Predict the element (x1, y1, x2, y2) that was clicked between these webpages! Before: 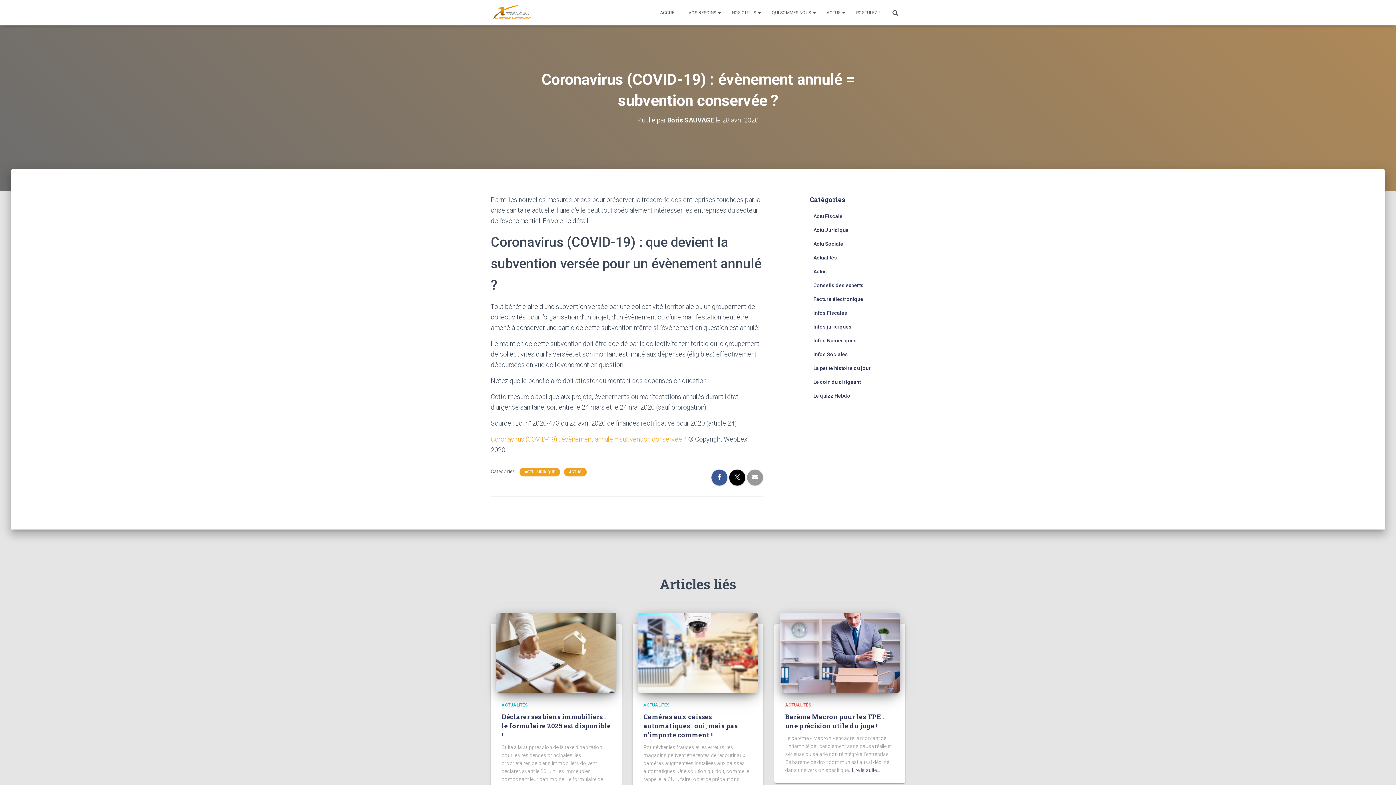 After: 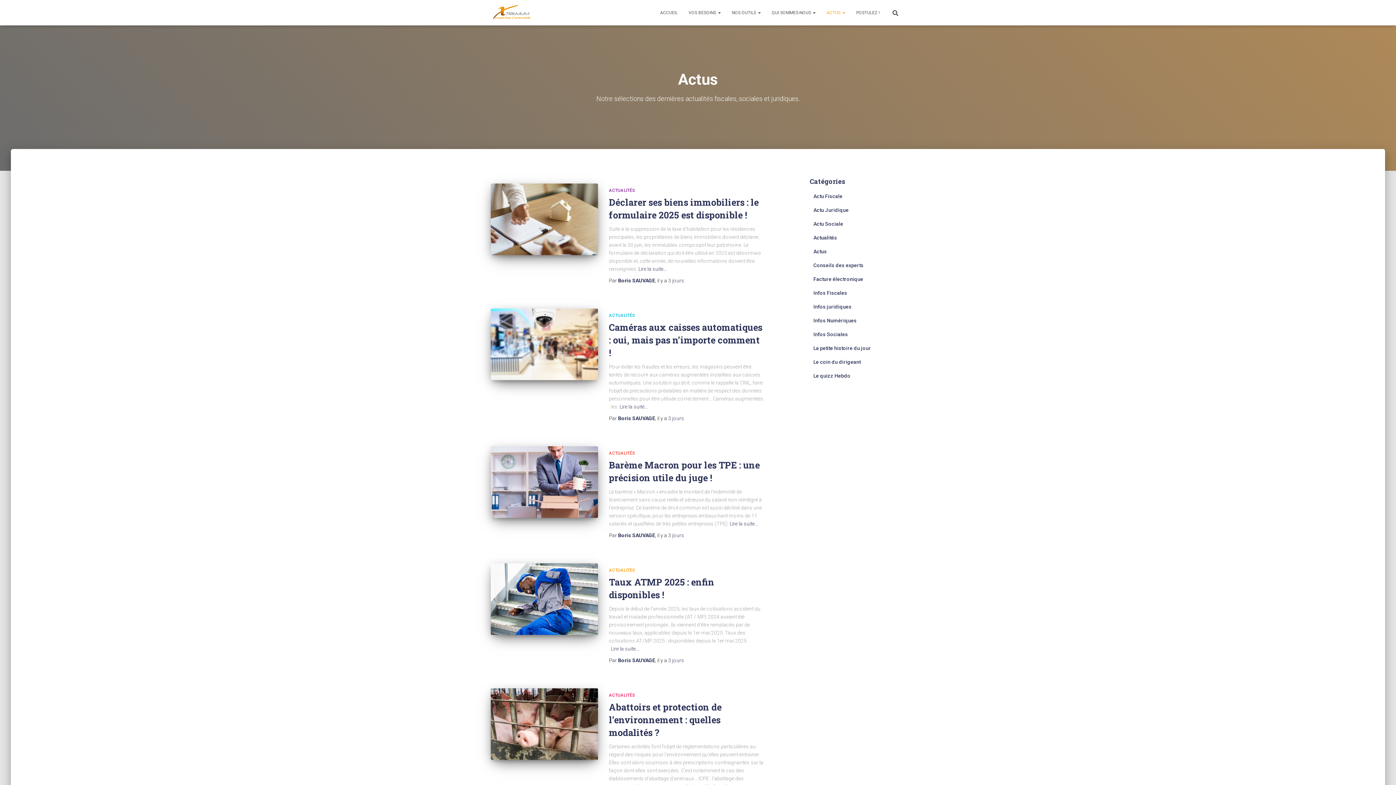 Action: label: Actus bbox: (813, 268, 827, 274)